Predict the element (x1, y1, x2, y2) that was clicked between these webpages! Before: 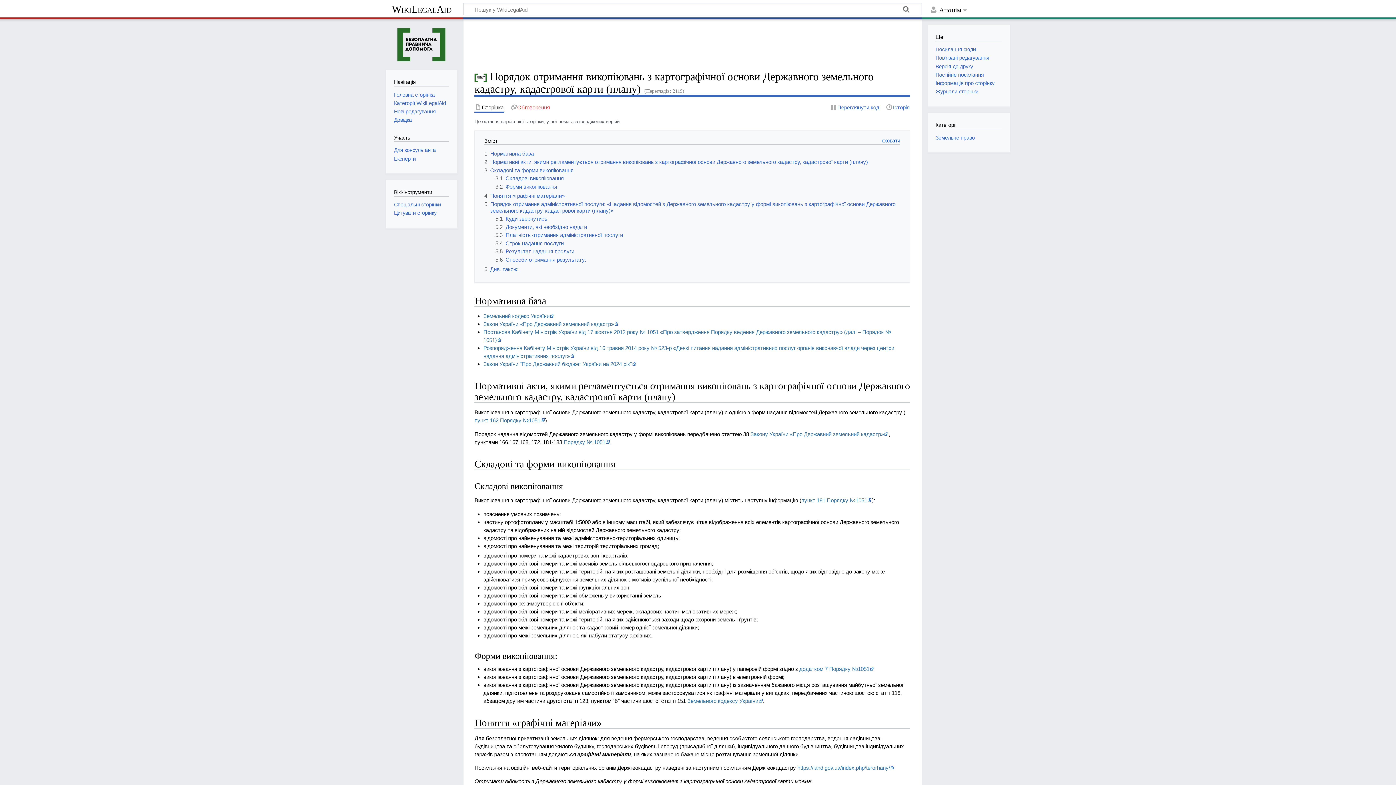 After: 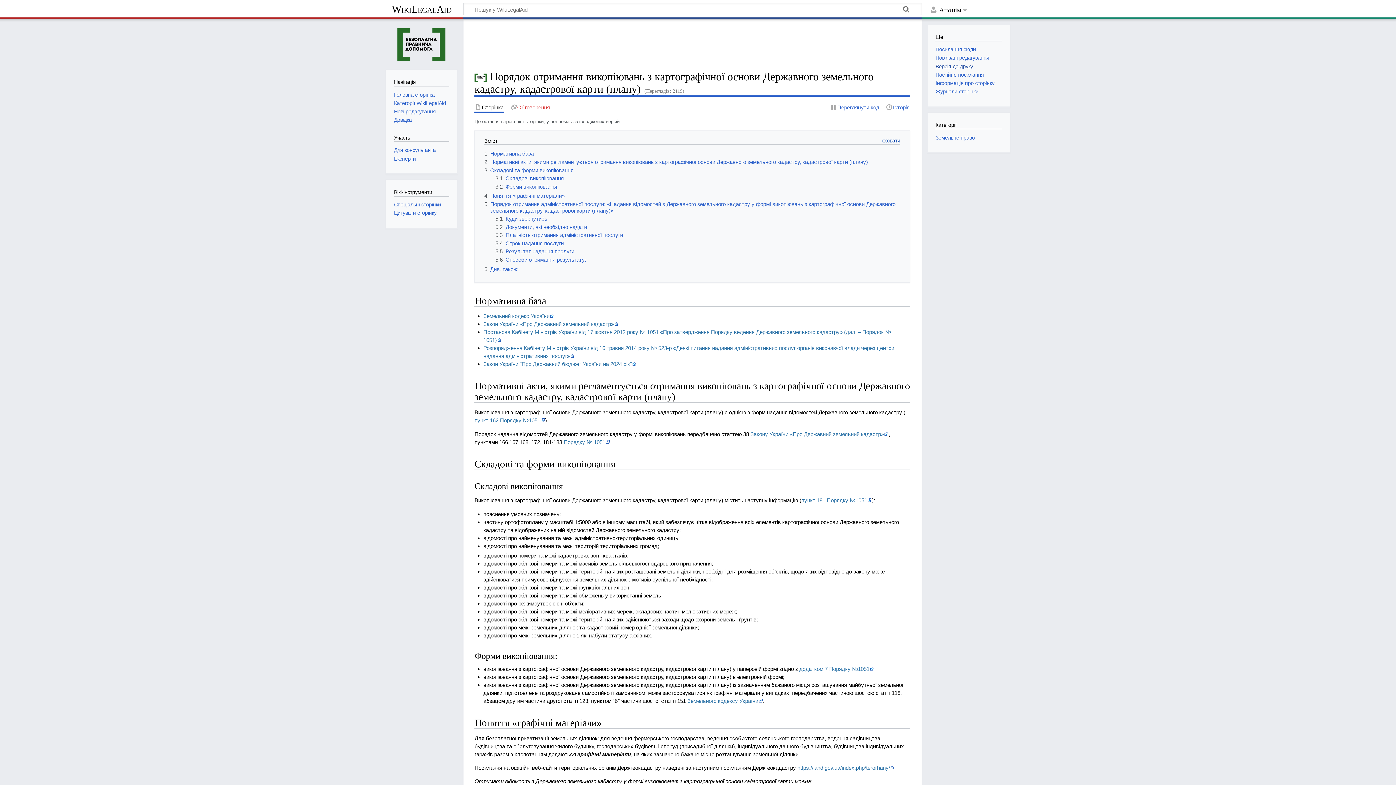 Action: bbox: (935, 63, 973, 69) label: Версія до друку